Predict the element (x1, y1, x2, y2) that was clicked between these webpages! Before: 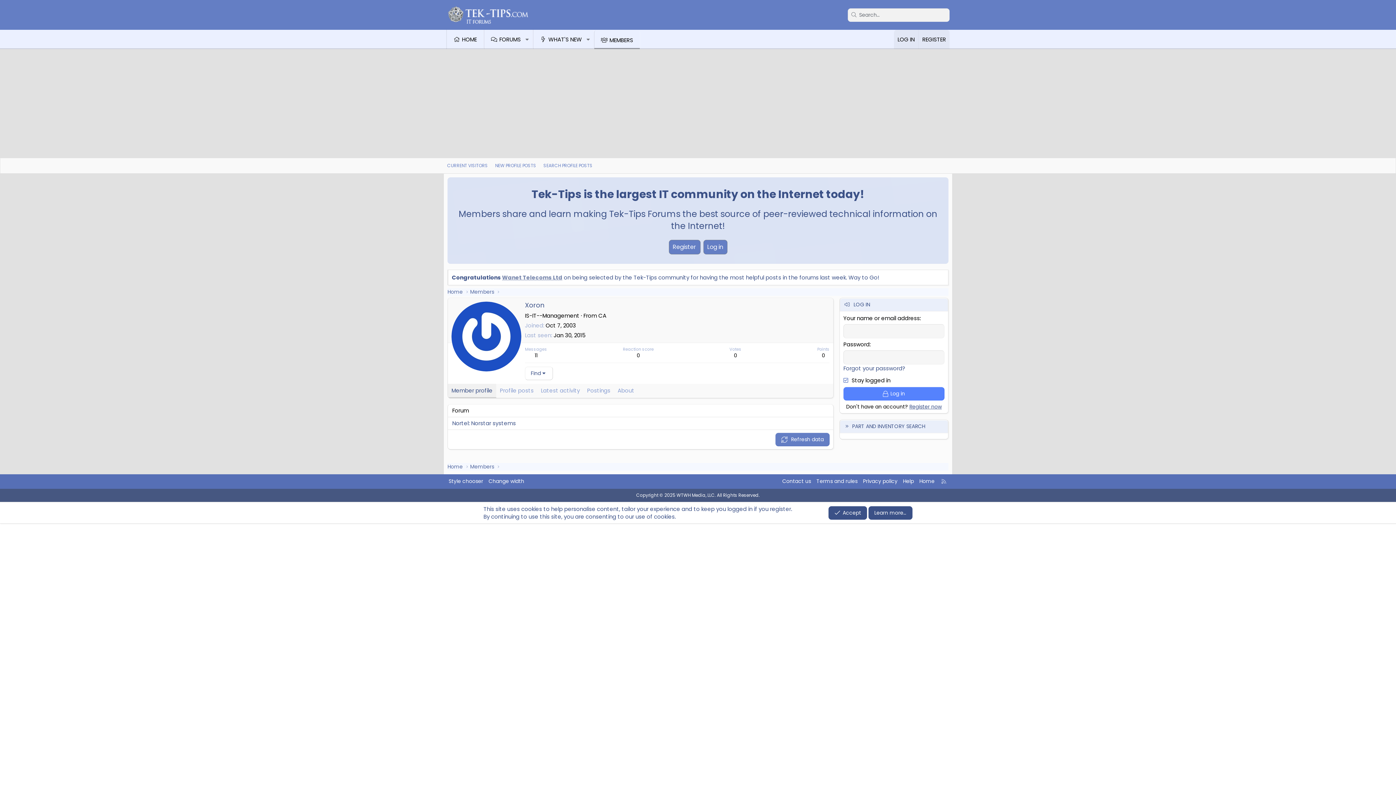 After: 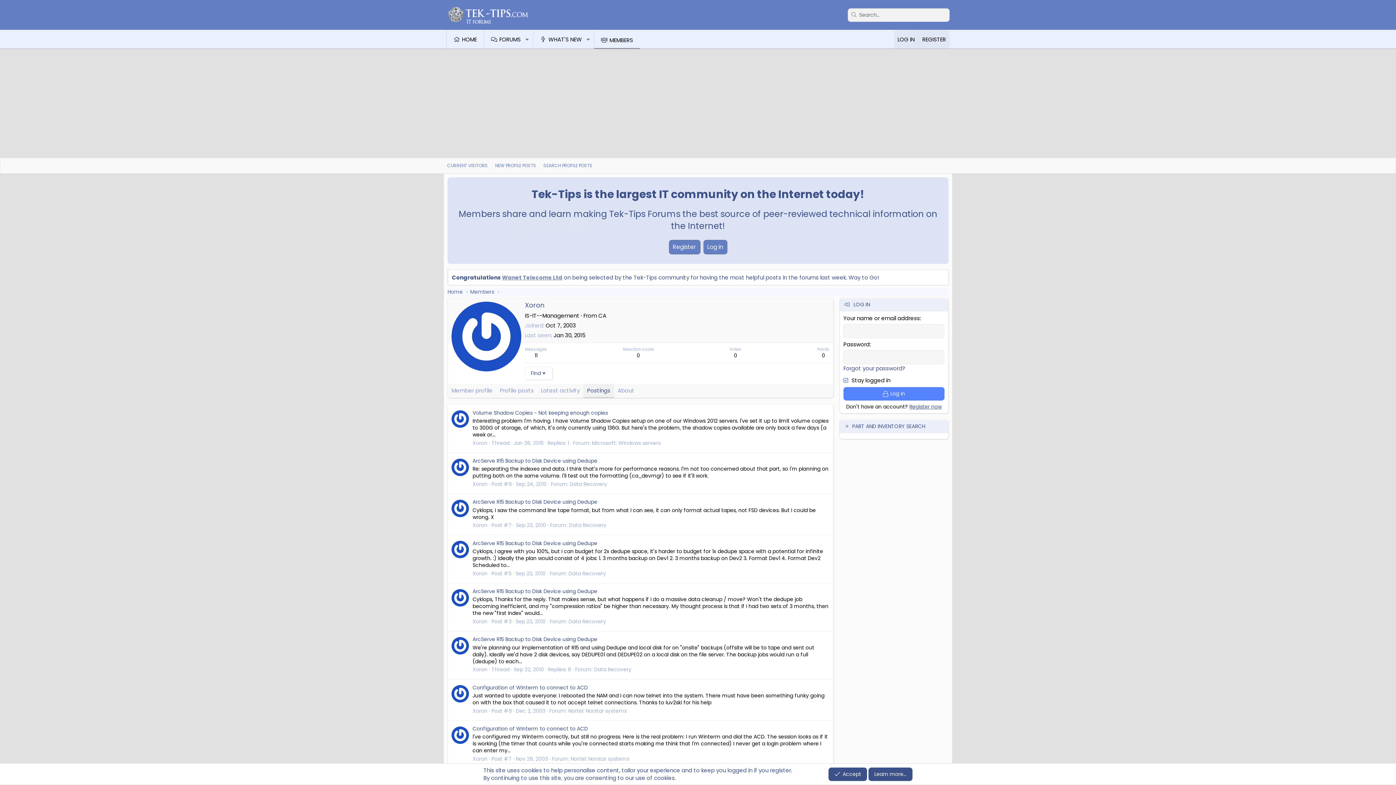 Action: bbox: (583, 384, 614, 398) label: Postings